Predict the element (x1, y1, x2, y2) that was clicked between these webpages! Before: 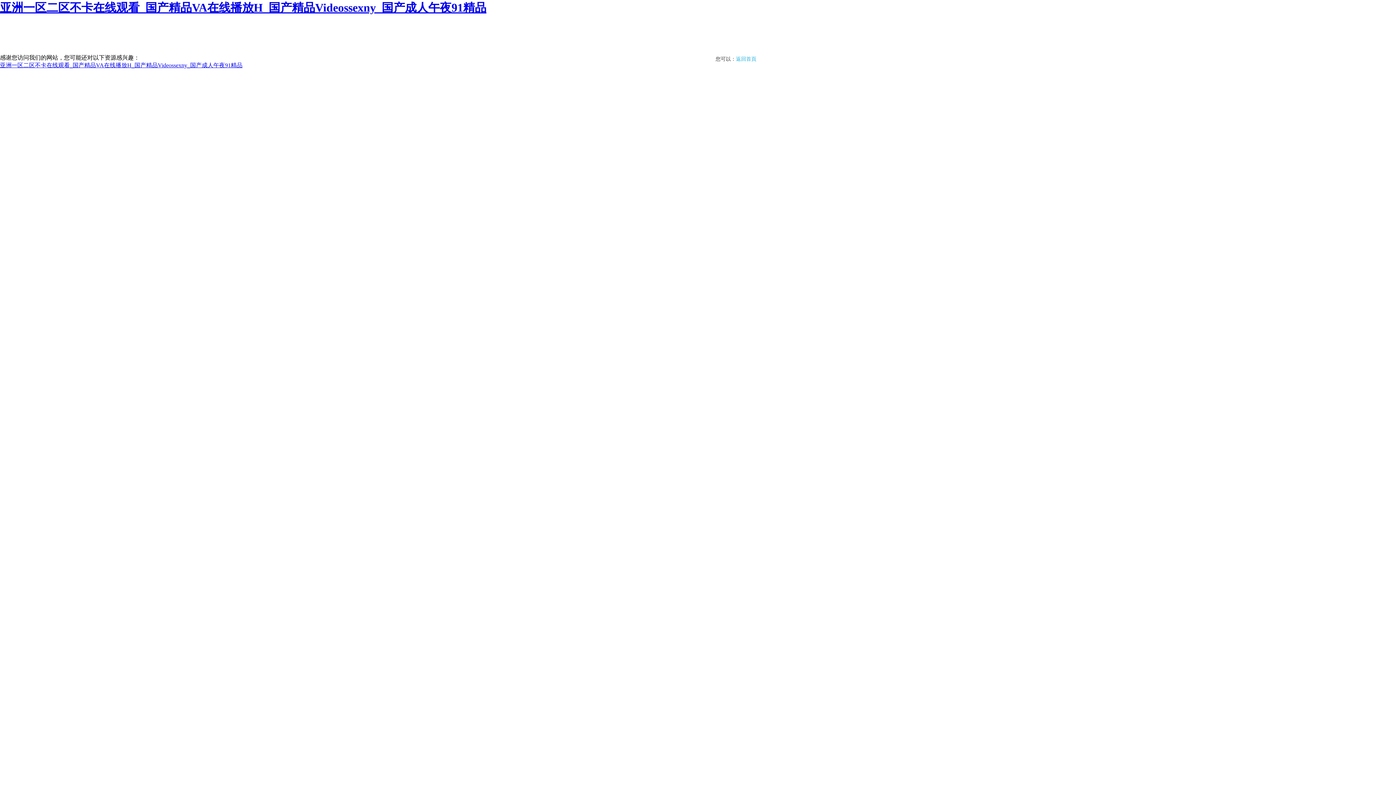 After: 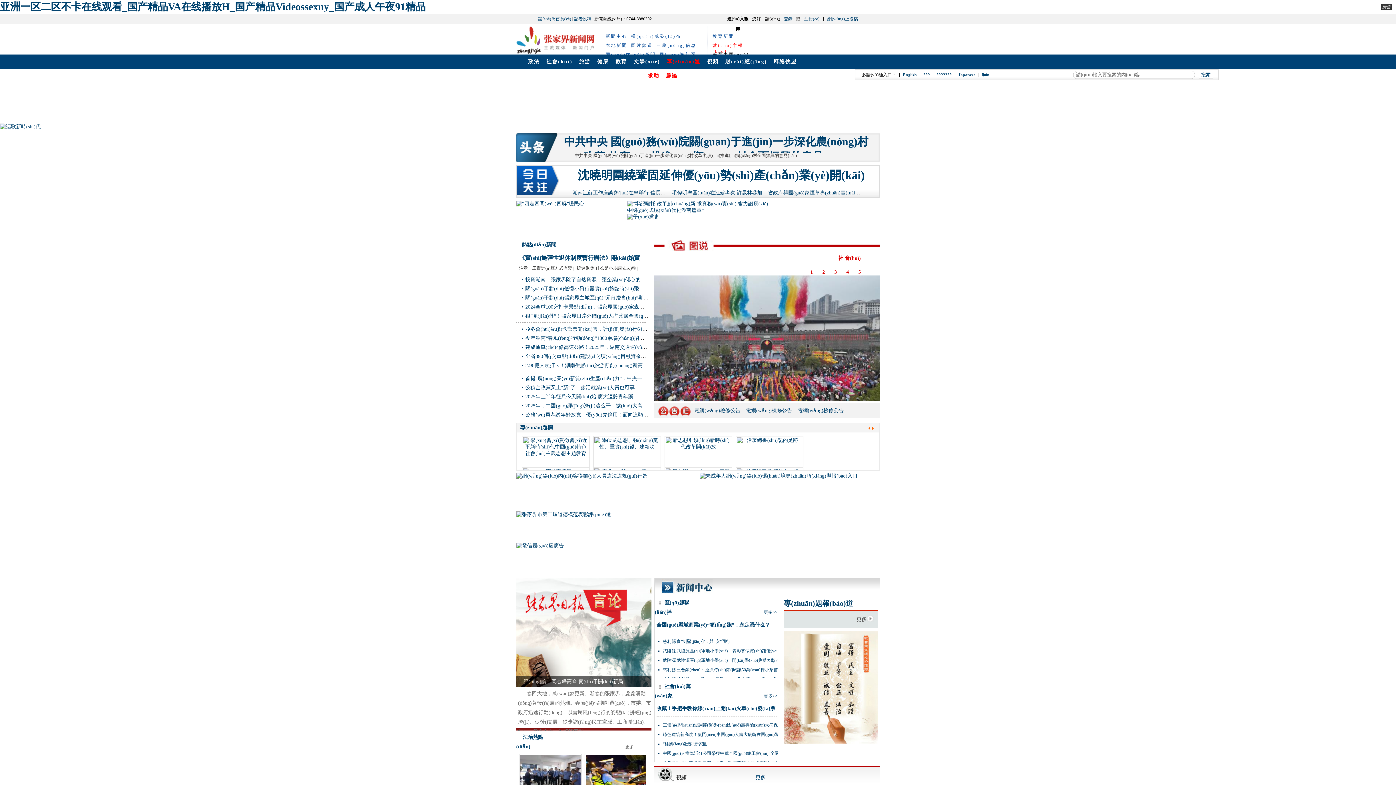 Action: bbox: (0, 62, 242, 68) label: 亚洲一区二区不卡在线观看_国产精品VA在线播放H_国产精品Videossexny_国产成人午夜91精品